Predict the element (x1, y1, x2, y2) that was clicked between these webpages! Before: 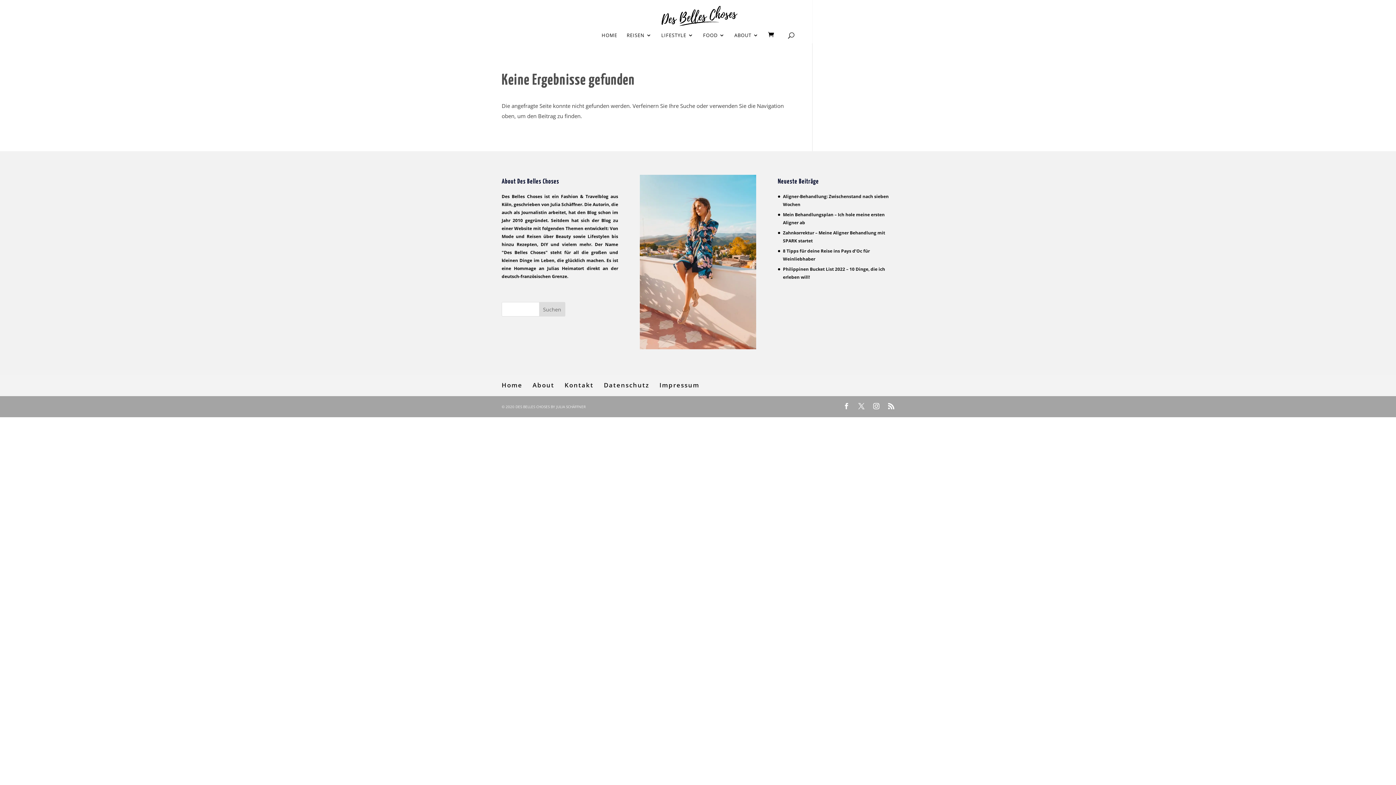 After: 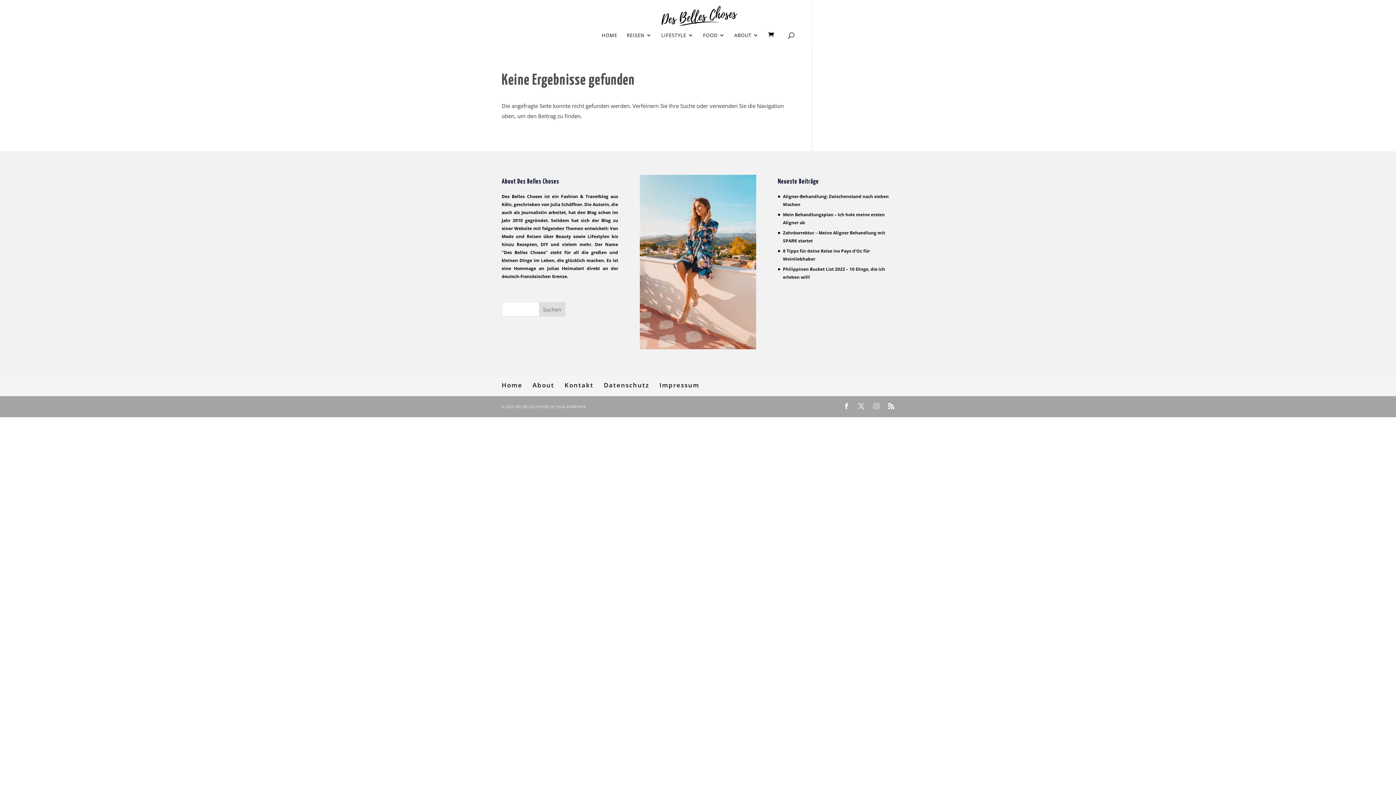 Action: bbox: (873, 401, 879, 411)